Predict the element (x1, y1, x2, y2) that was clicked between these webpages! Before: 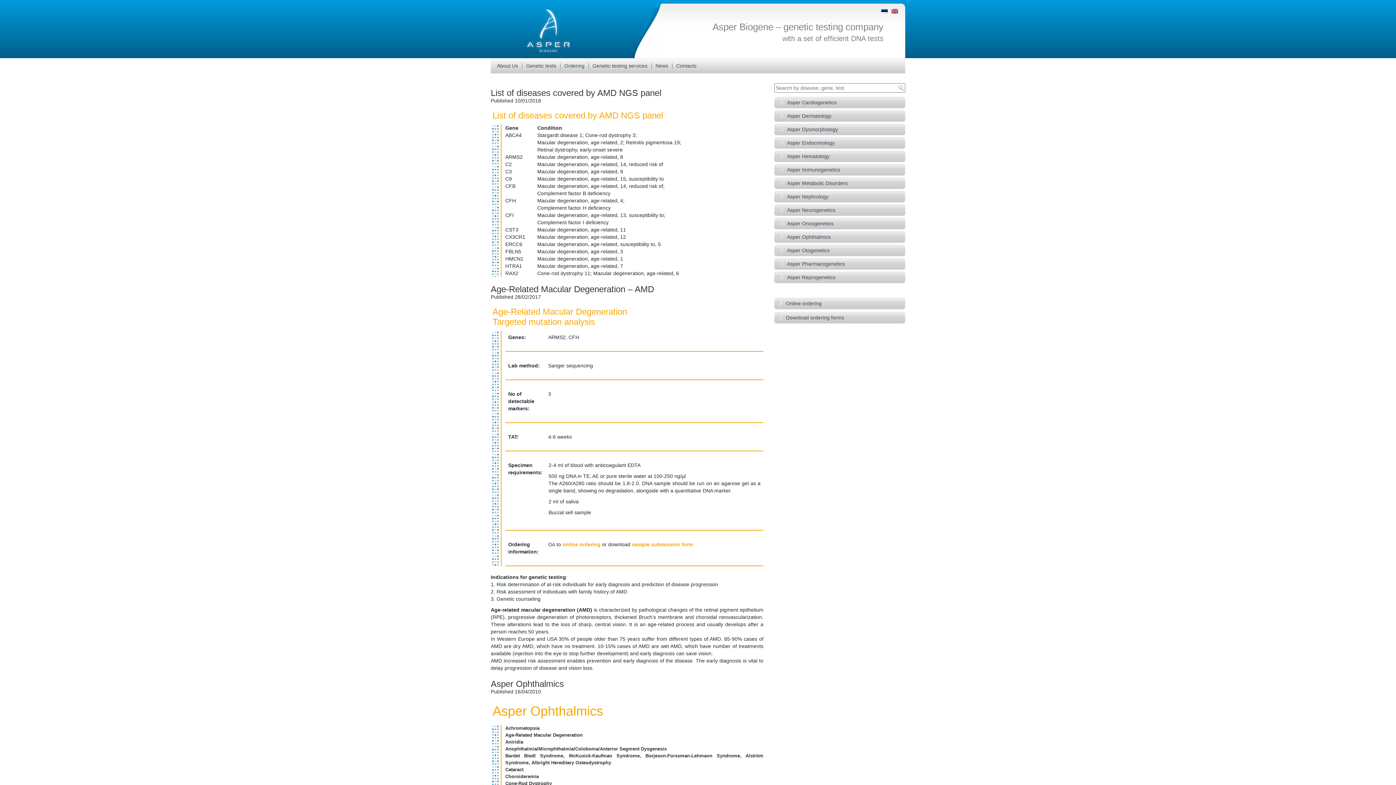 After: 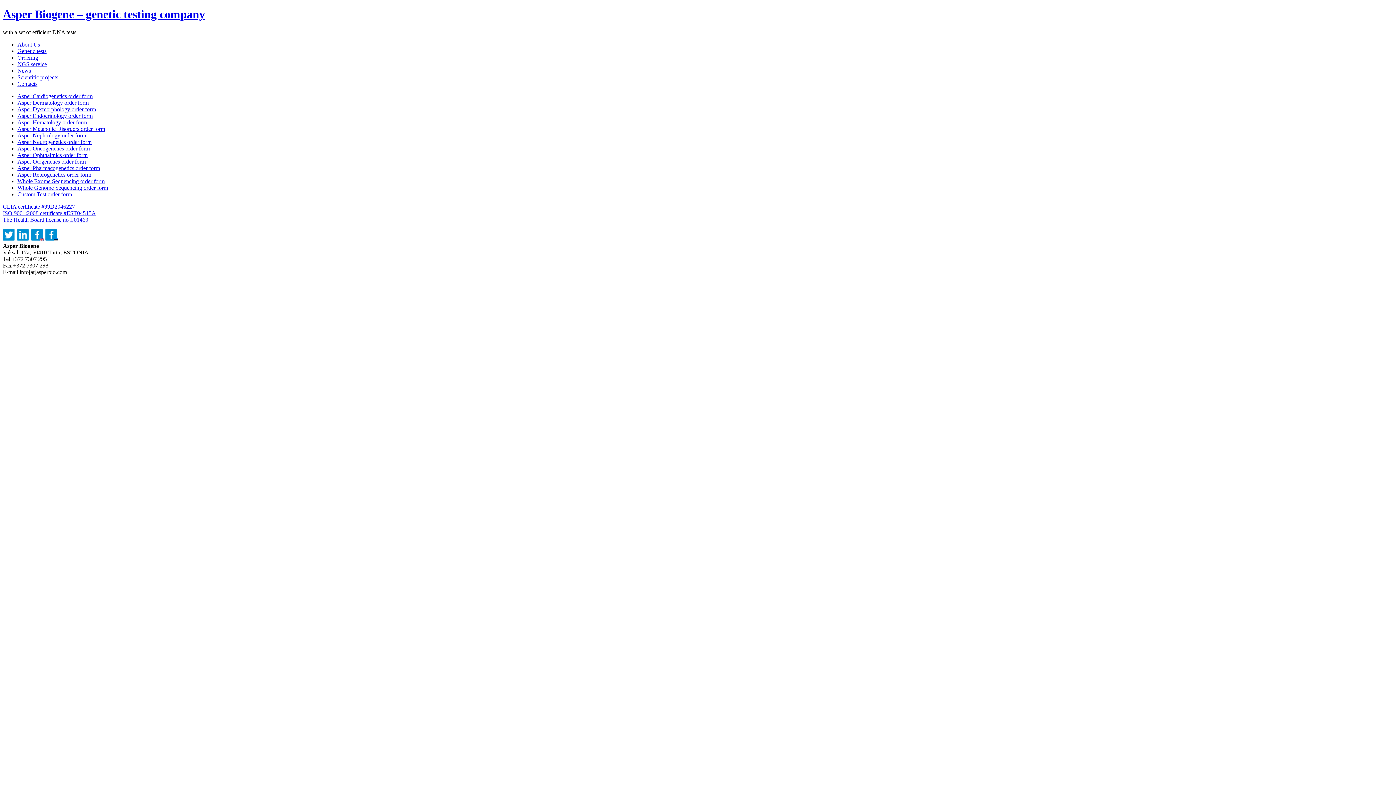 Action: bbox: (774, 297, 905, 309) label: Online ordering